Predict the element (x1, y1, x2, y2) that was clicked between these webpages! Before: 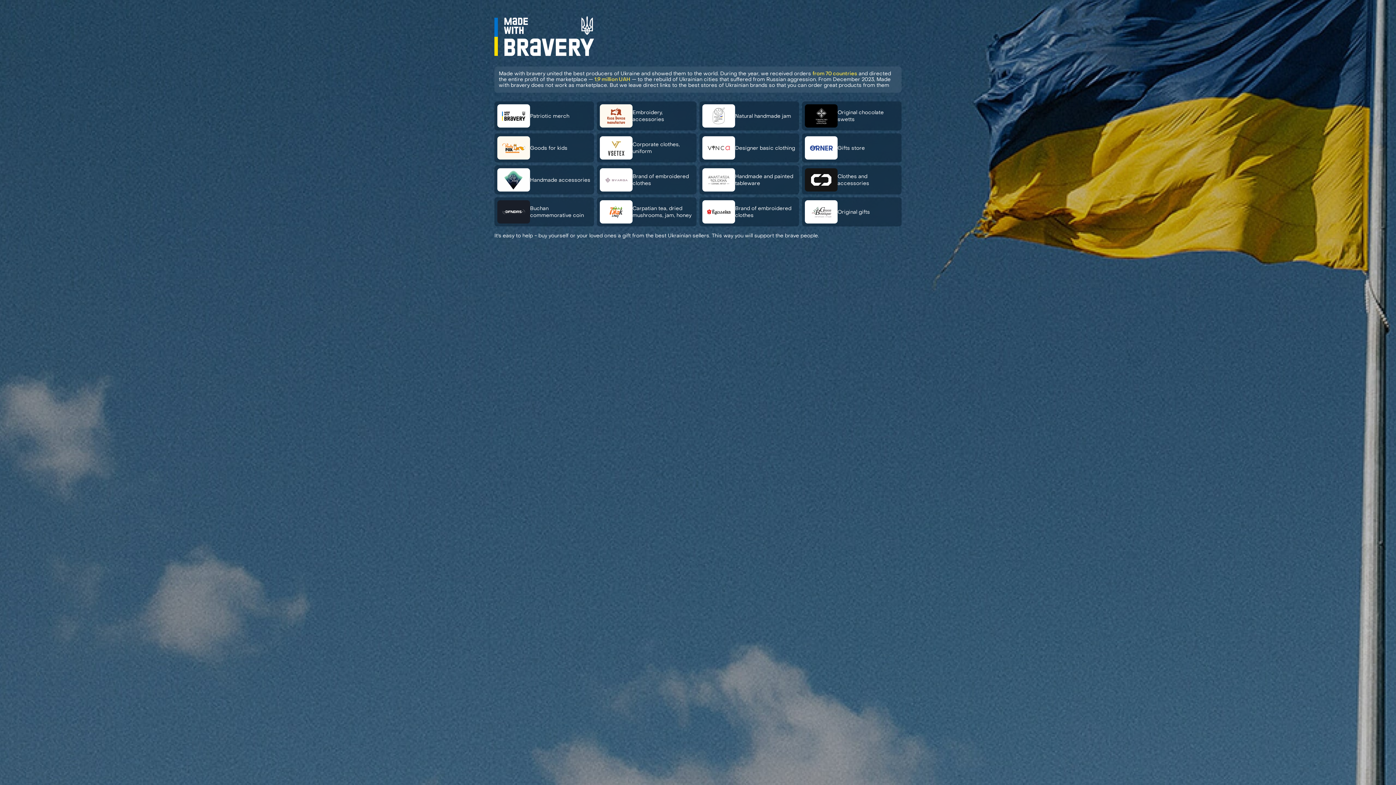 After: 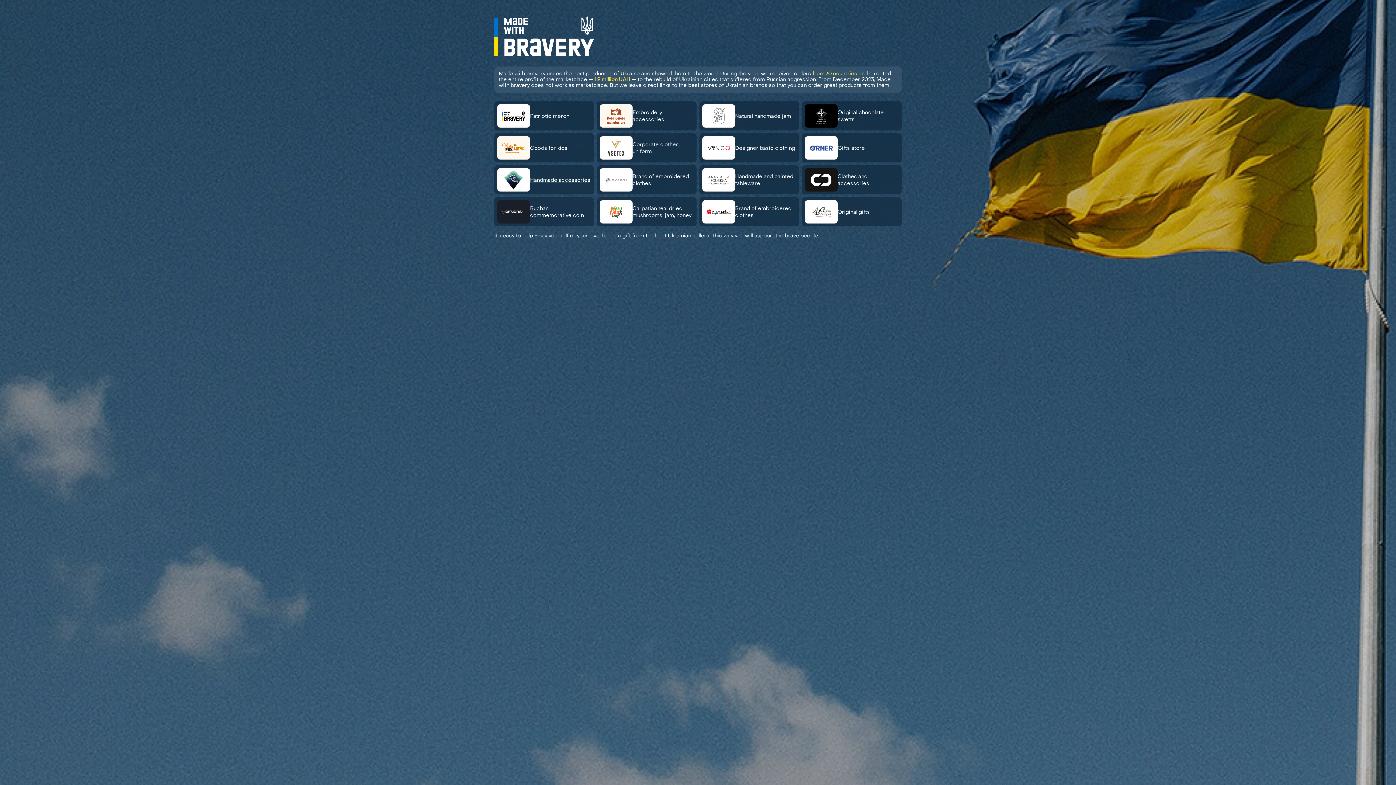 Action: bbox: (494, 165, 594, 194) label: Handmade accessories